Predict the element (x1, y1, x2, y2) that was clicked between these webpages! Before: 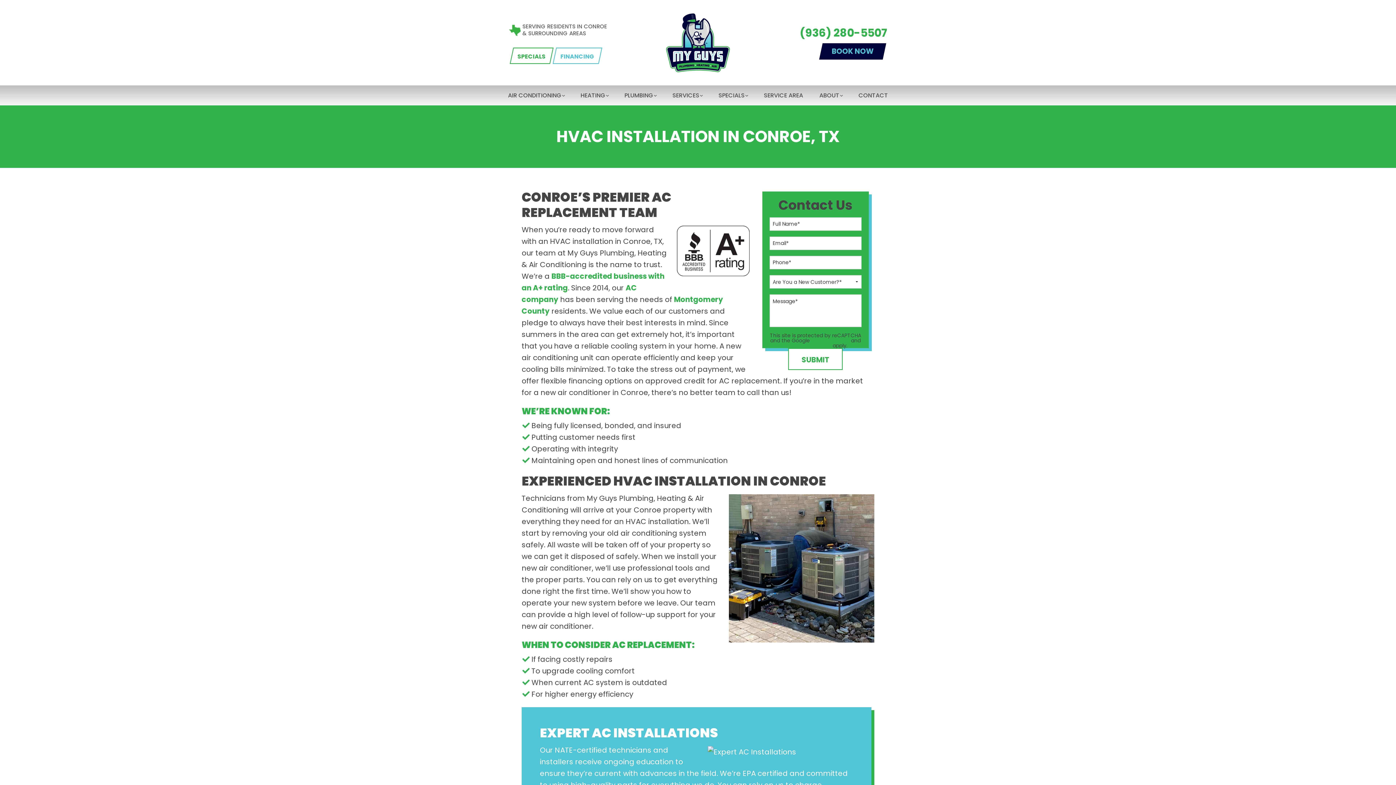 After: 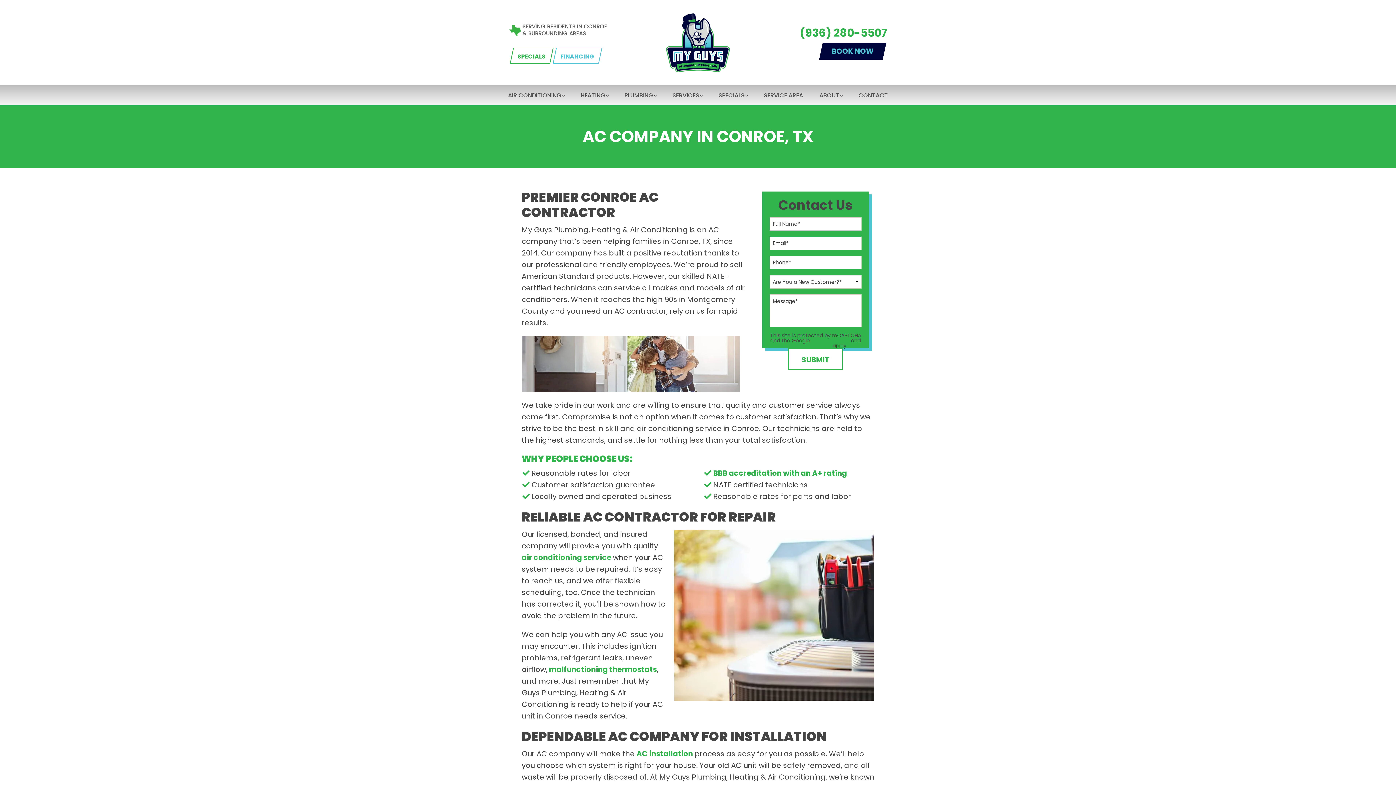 Action: bbox: (502, 85, 569, 105) label: AIR CONDITIONING